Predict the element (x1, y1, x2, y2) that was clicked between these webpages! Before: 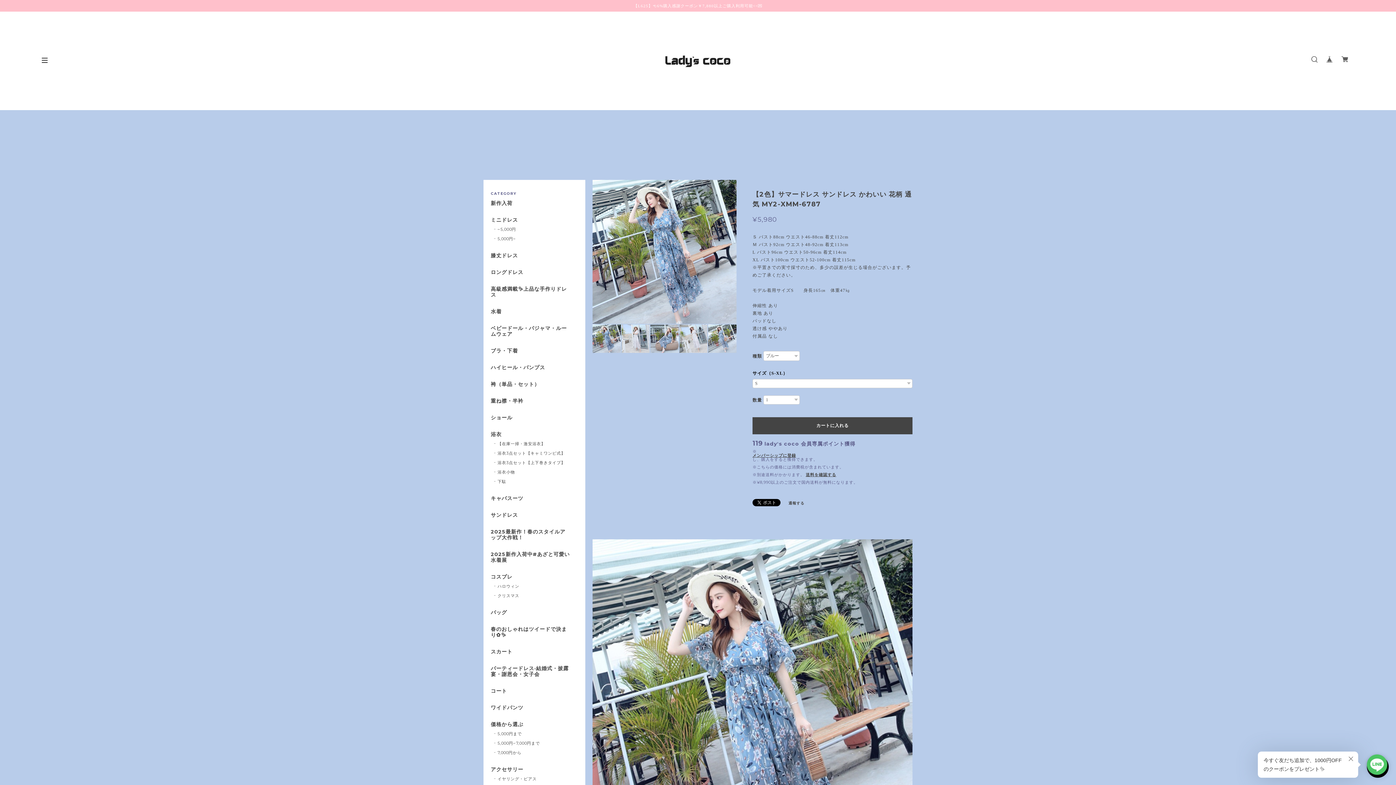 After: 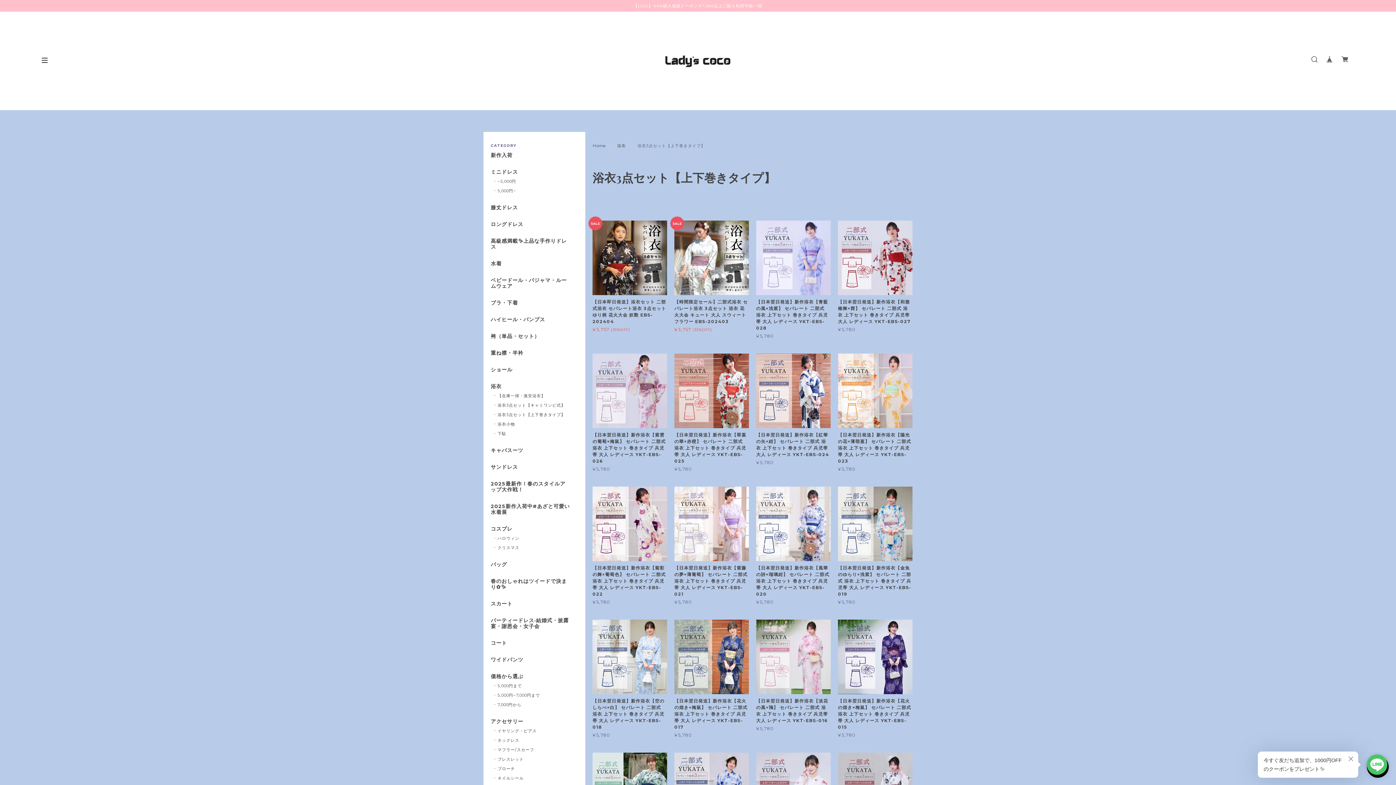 Action: bbox: (494, 460, 565, 465) label: 浴衣3点セット【上下巻きタイプ】